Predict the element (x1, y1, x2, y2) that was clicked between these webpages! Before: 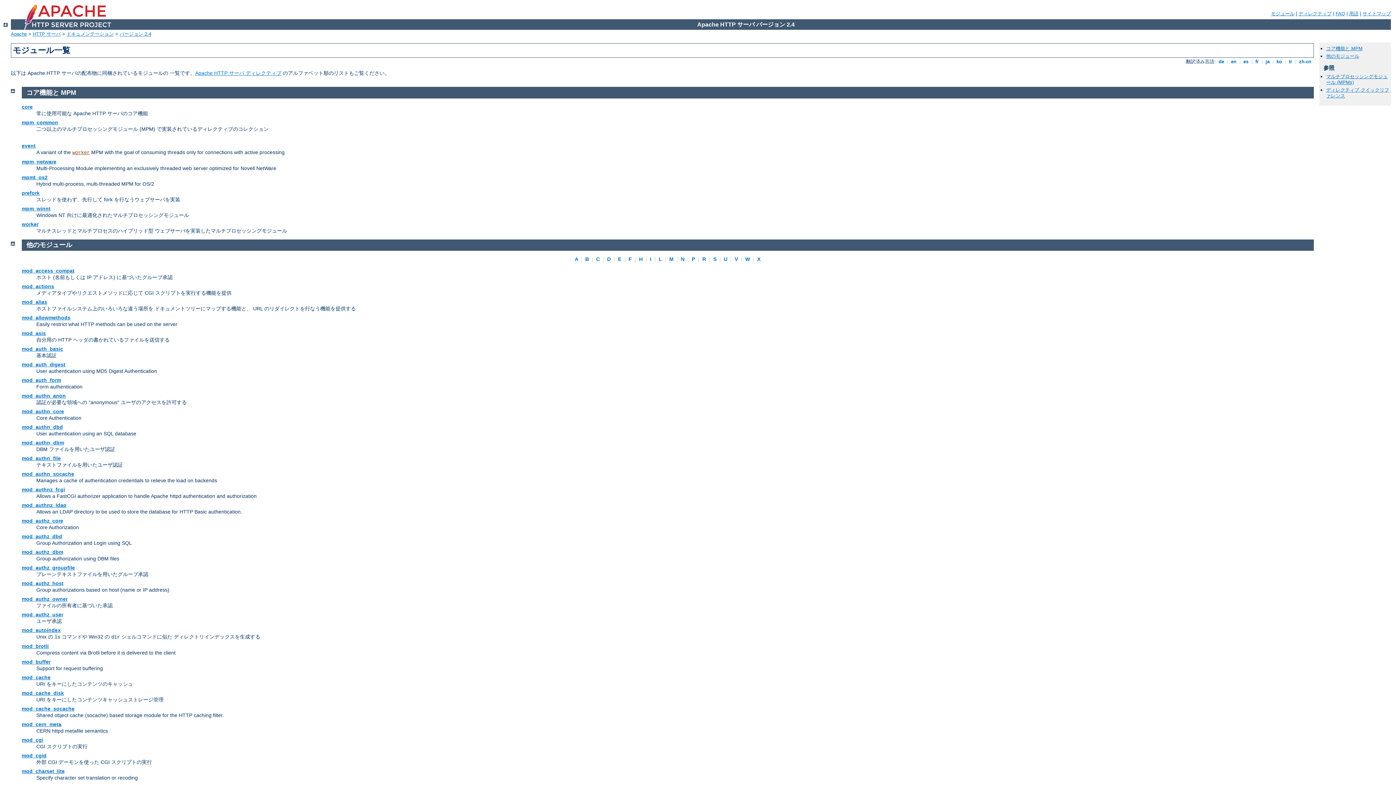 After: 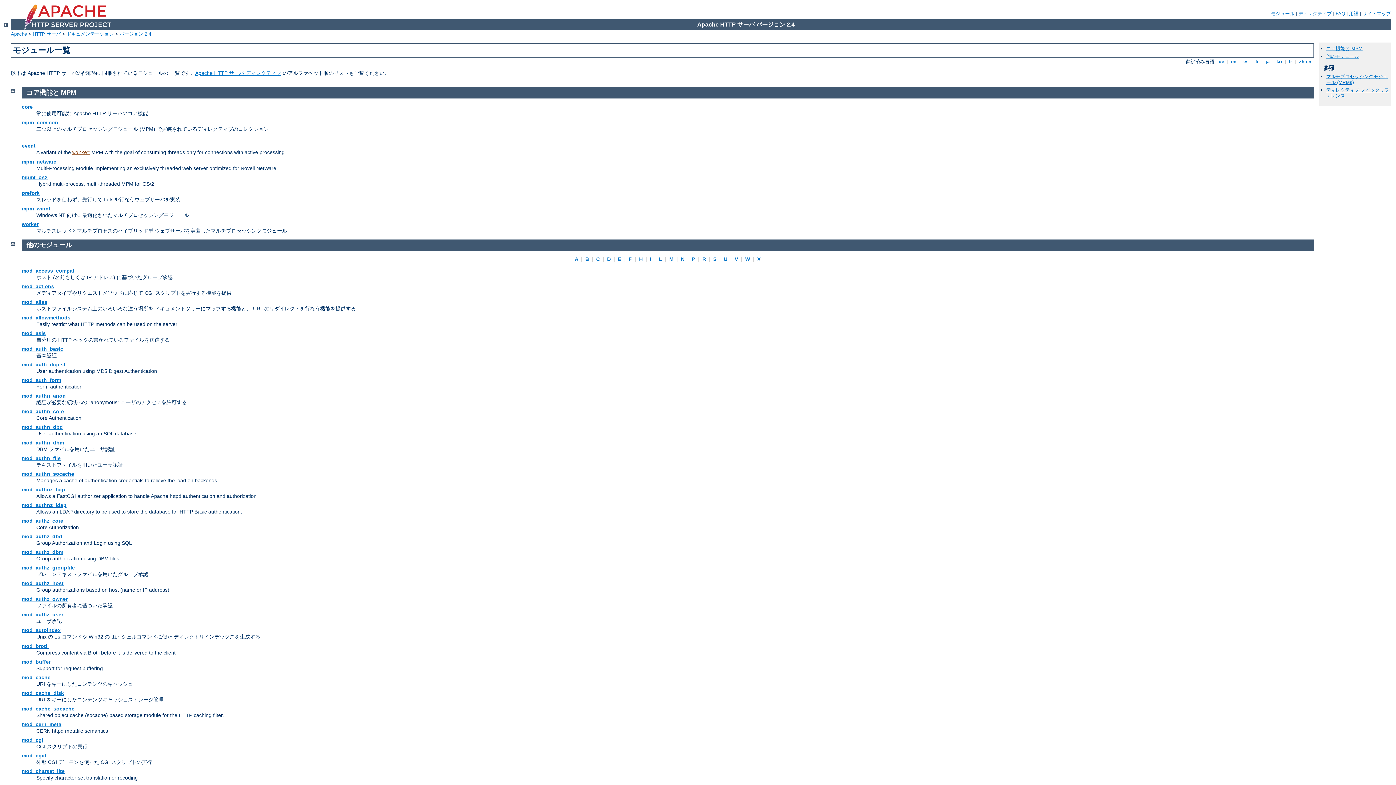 Action: bbox: (26, 241, 72, 248) label: 他のモジュール